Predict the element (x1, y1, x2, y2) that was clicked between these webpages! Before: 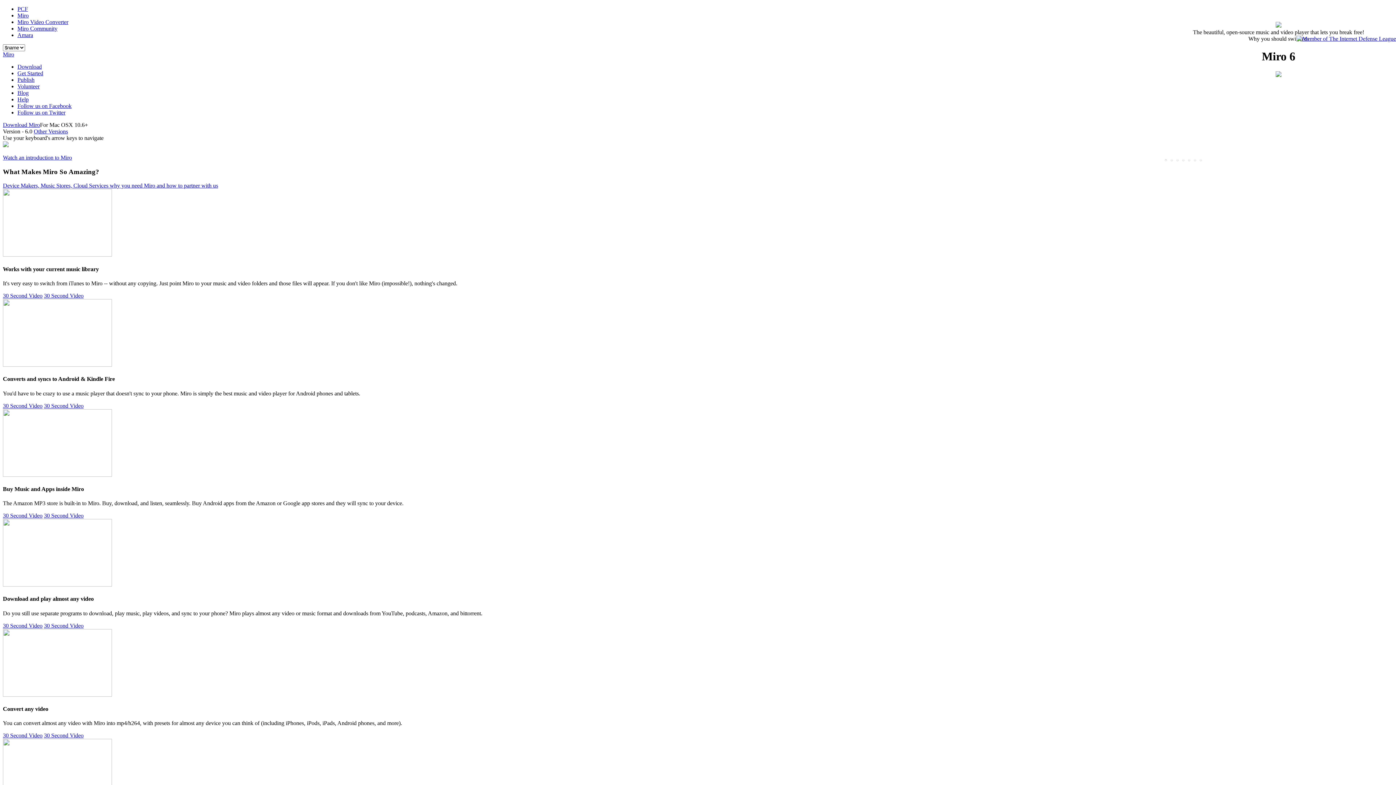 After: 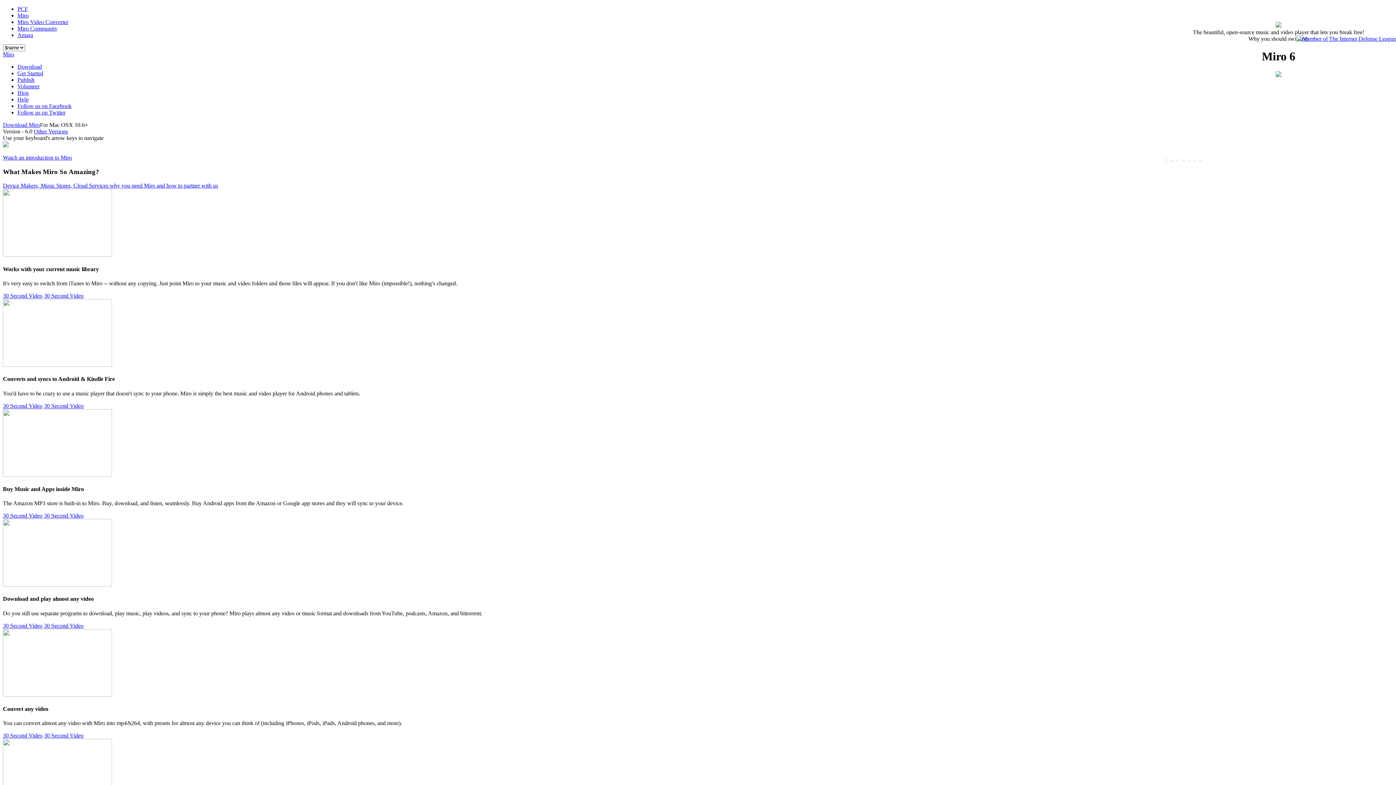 Action: bbox: (1165, 159, 1167, 161)